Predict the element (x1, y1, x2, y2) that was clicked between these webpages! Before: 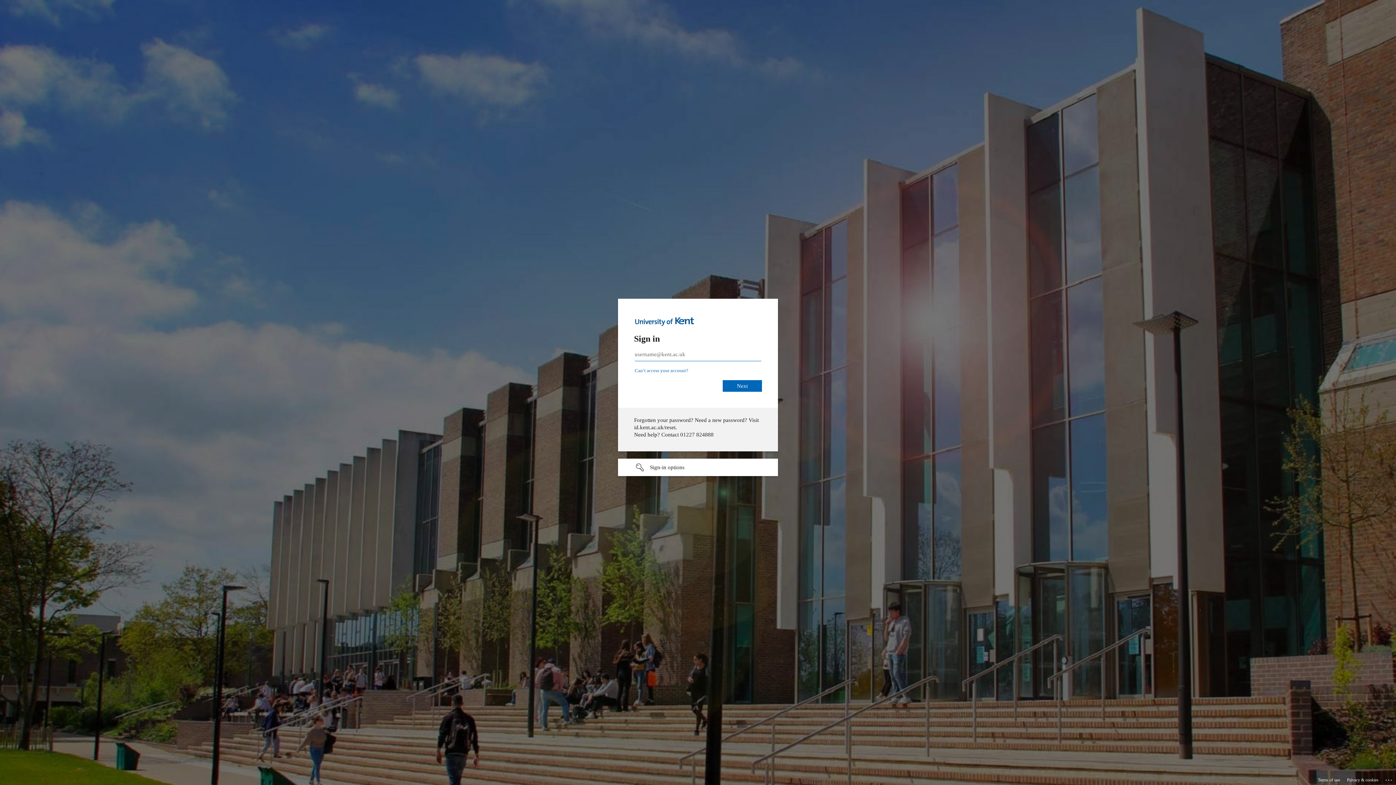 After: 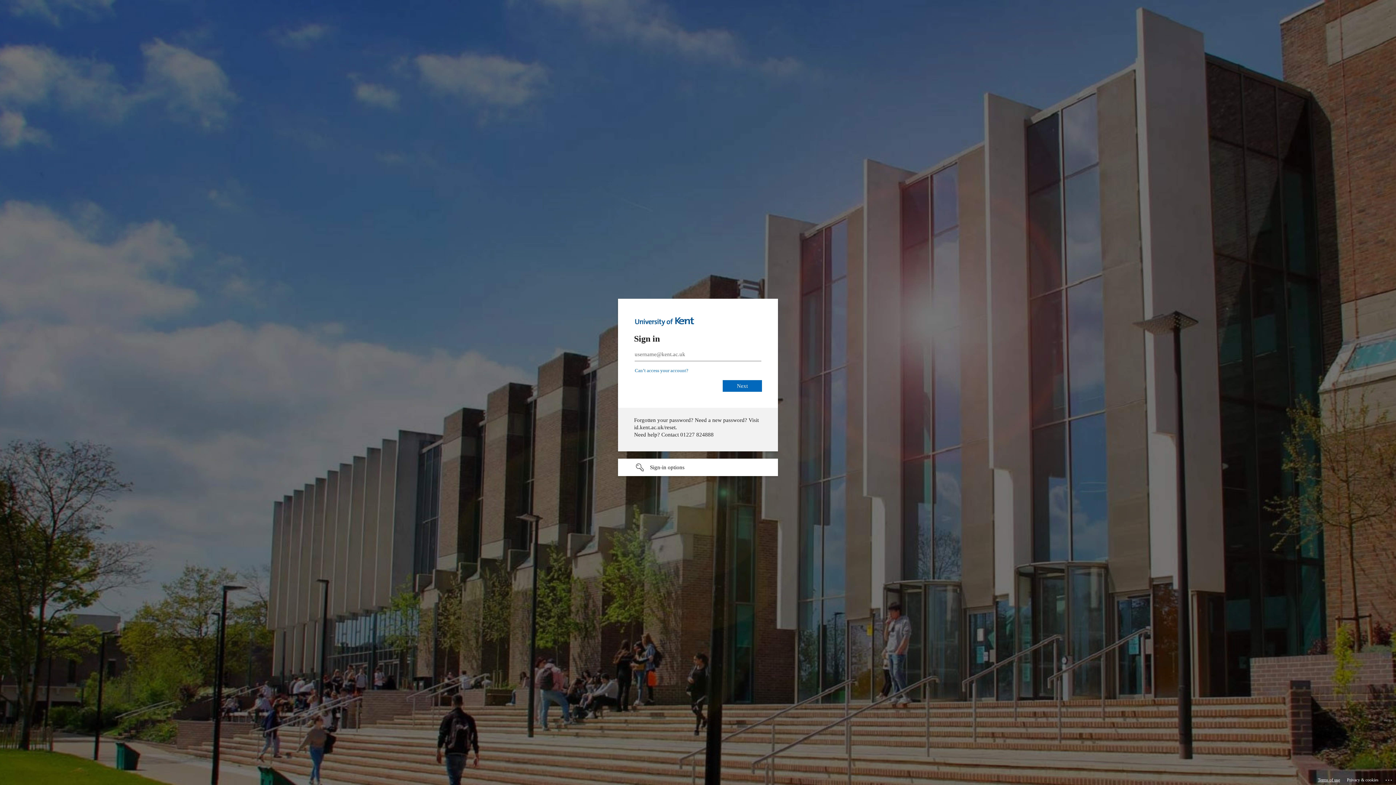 Action: bbox: (1318, 775, 1340, 785) label: Terms of use